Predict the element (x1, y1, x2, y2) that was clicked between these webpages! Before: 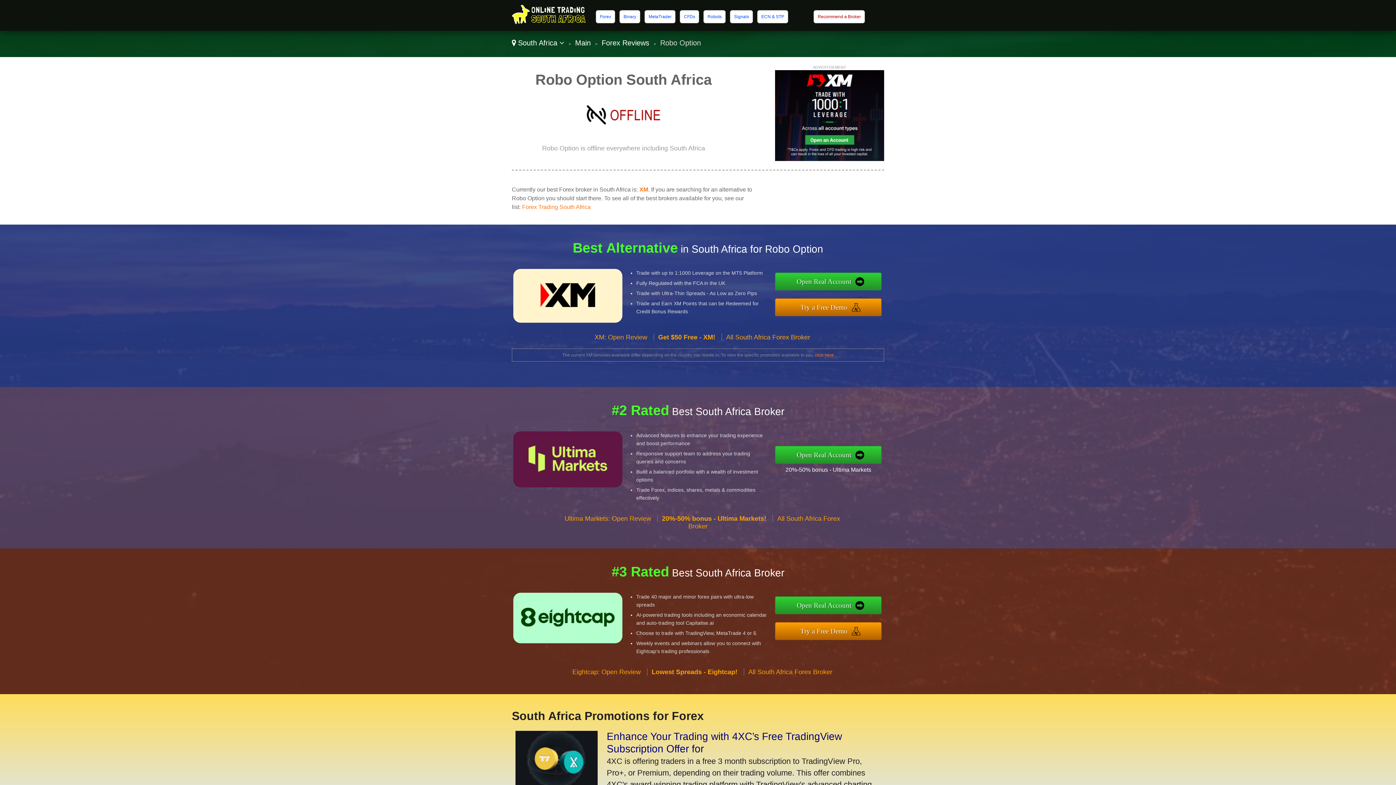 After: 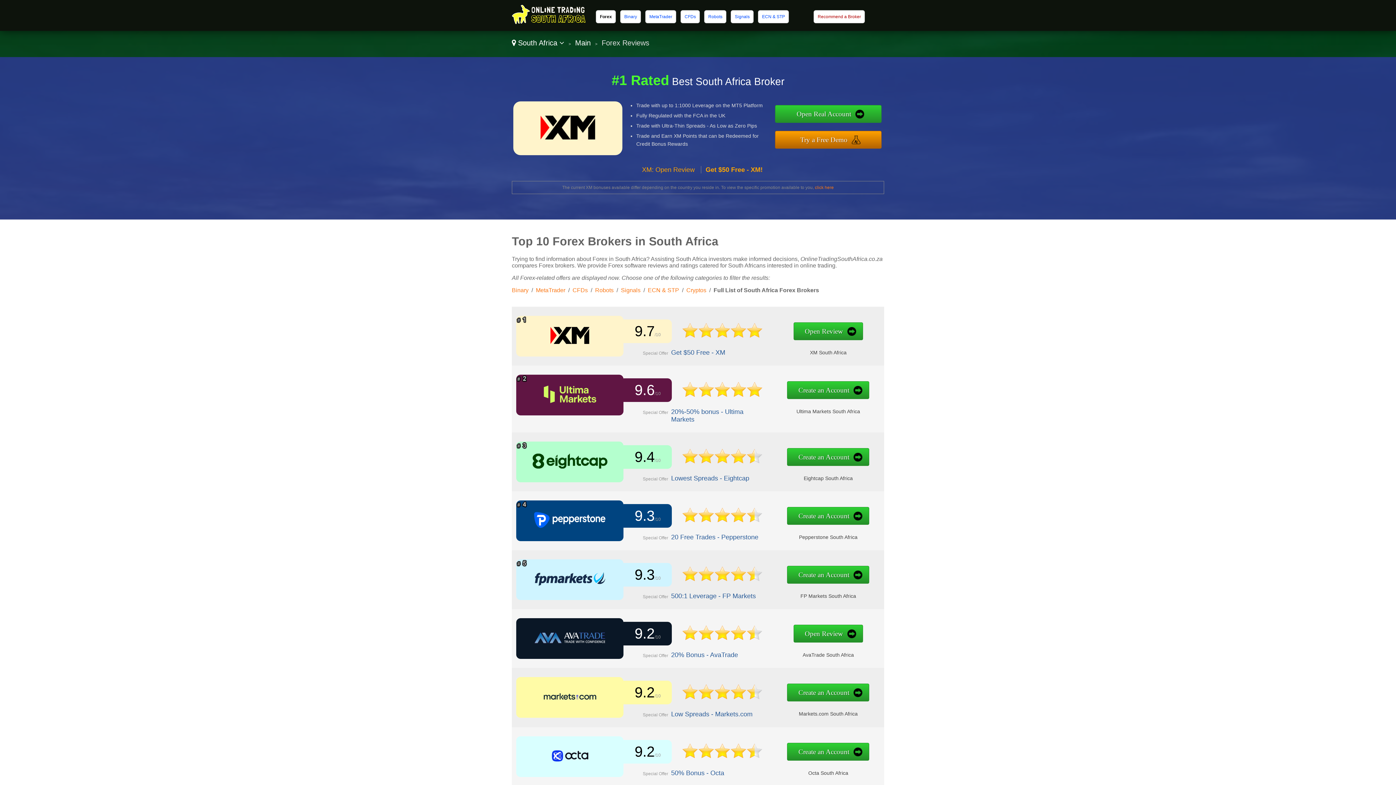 Action: bbox: (600, 14, 611, 19) label: Forex